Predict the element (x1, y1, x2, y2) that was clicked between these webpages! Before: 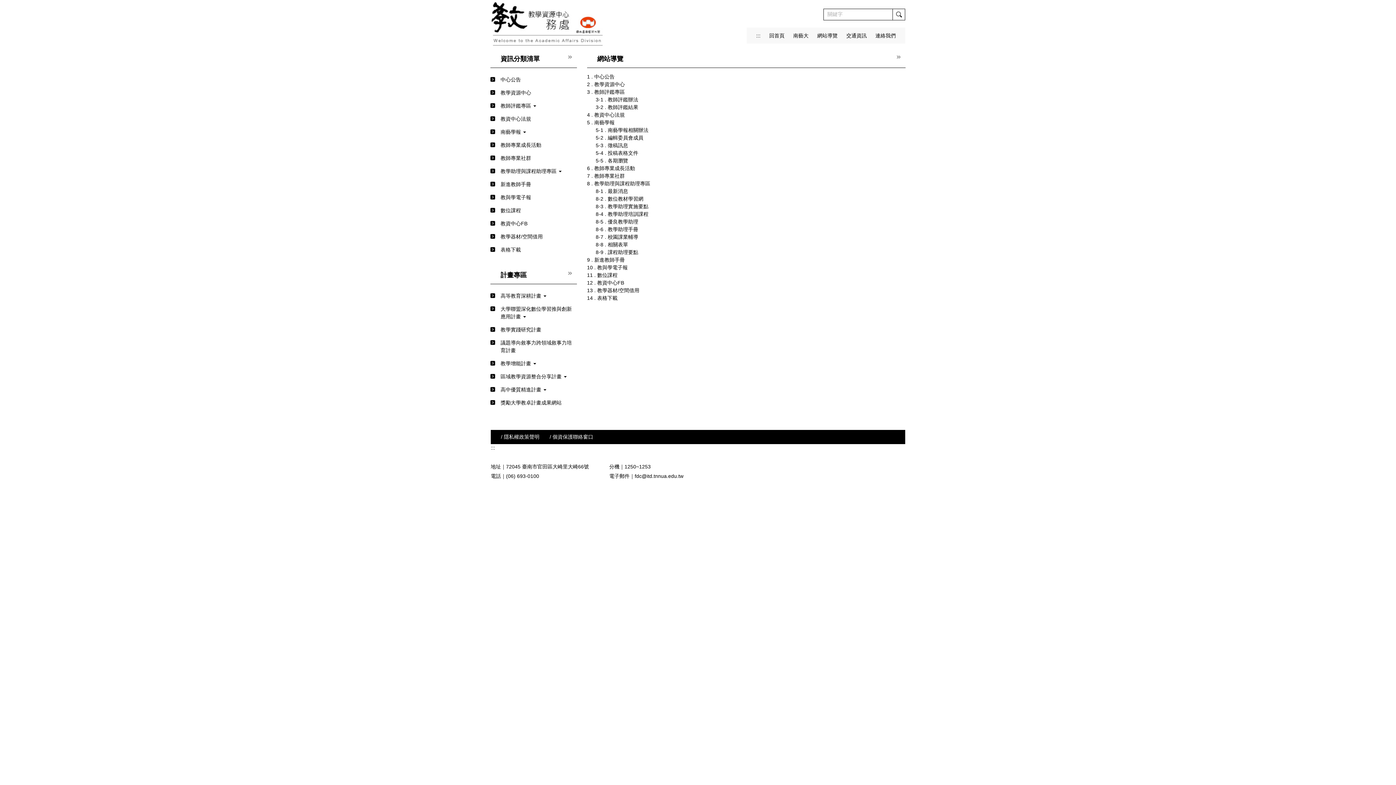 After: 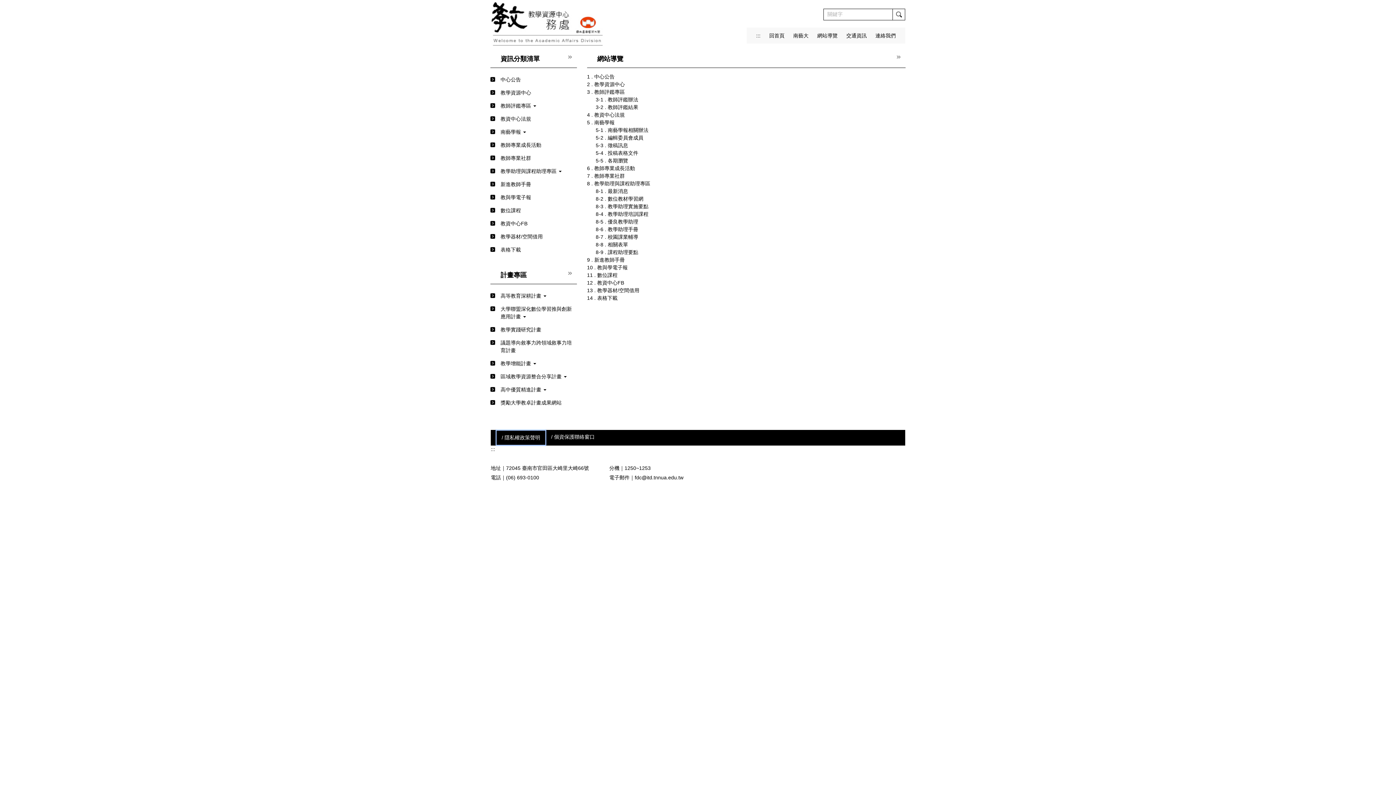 Action: label: / 隱私權政策聲明 bbox: (496, 430, 544, 444)